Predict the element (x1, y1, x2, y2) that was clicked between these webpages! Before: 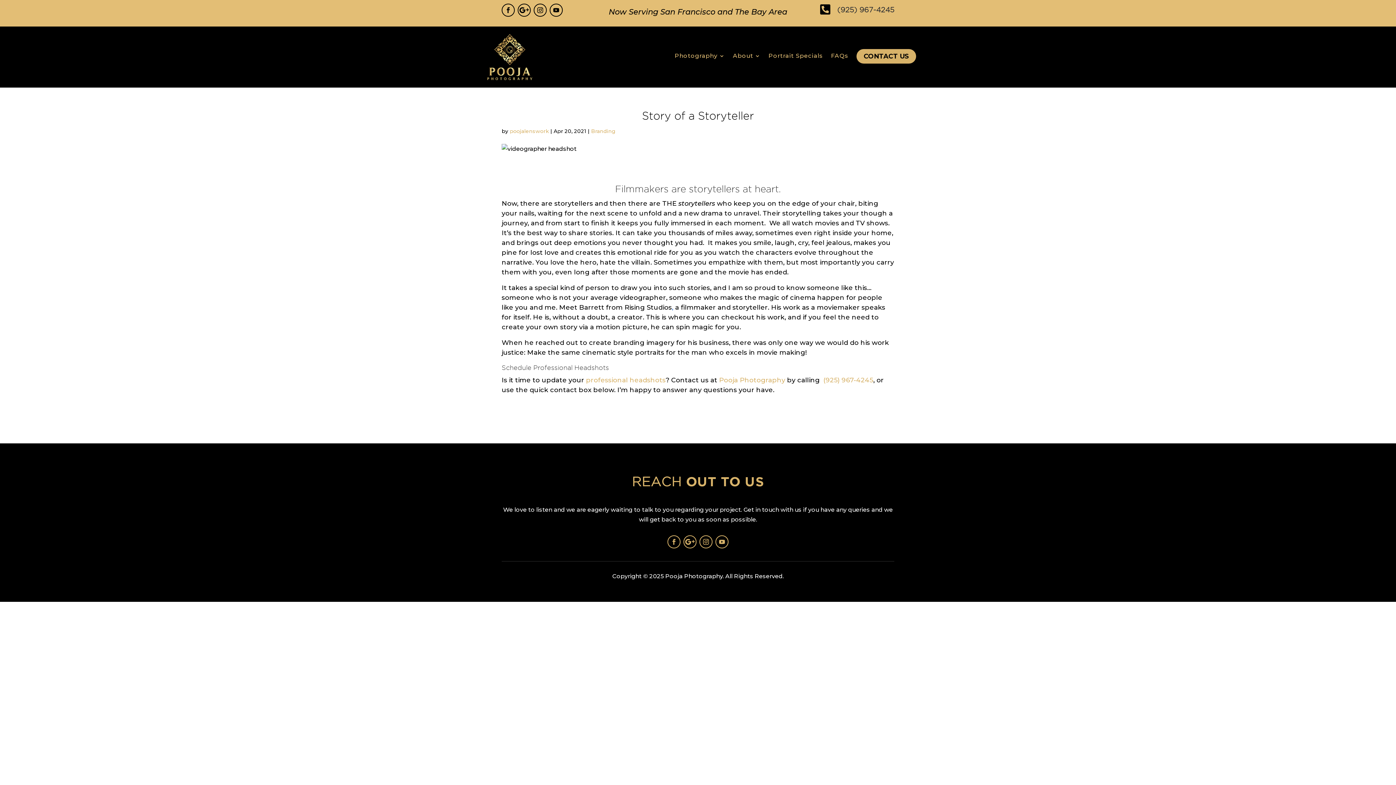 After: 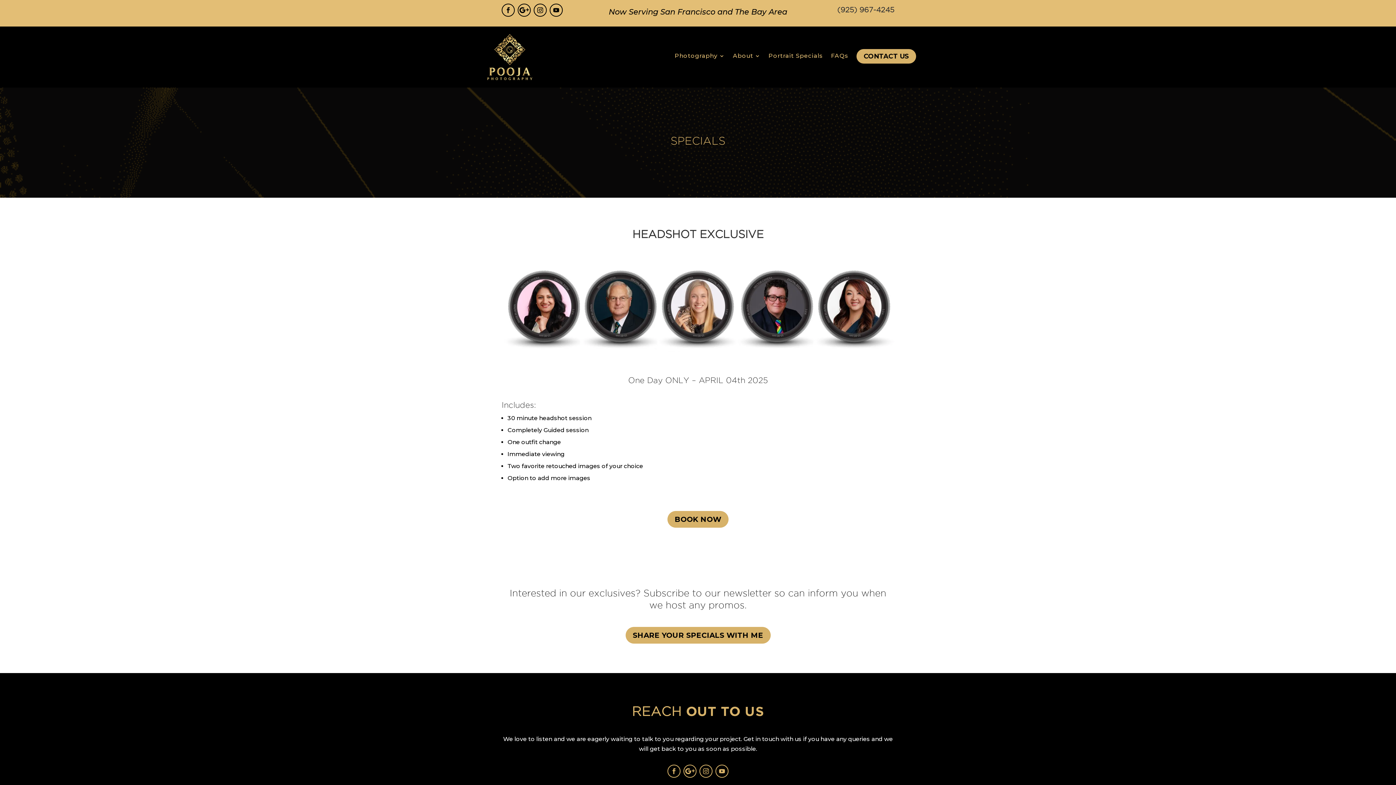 Action: label: Portrait Specials bbox: (768, 53, 823, 63)